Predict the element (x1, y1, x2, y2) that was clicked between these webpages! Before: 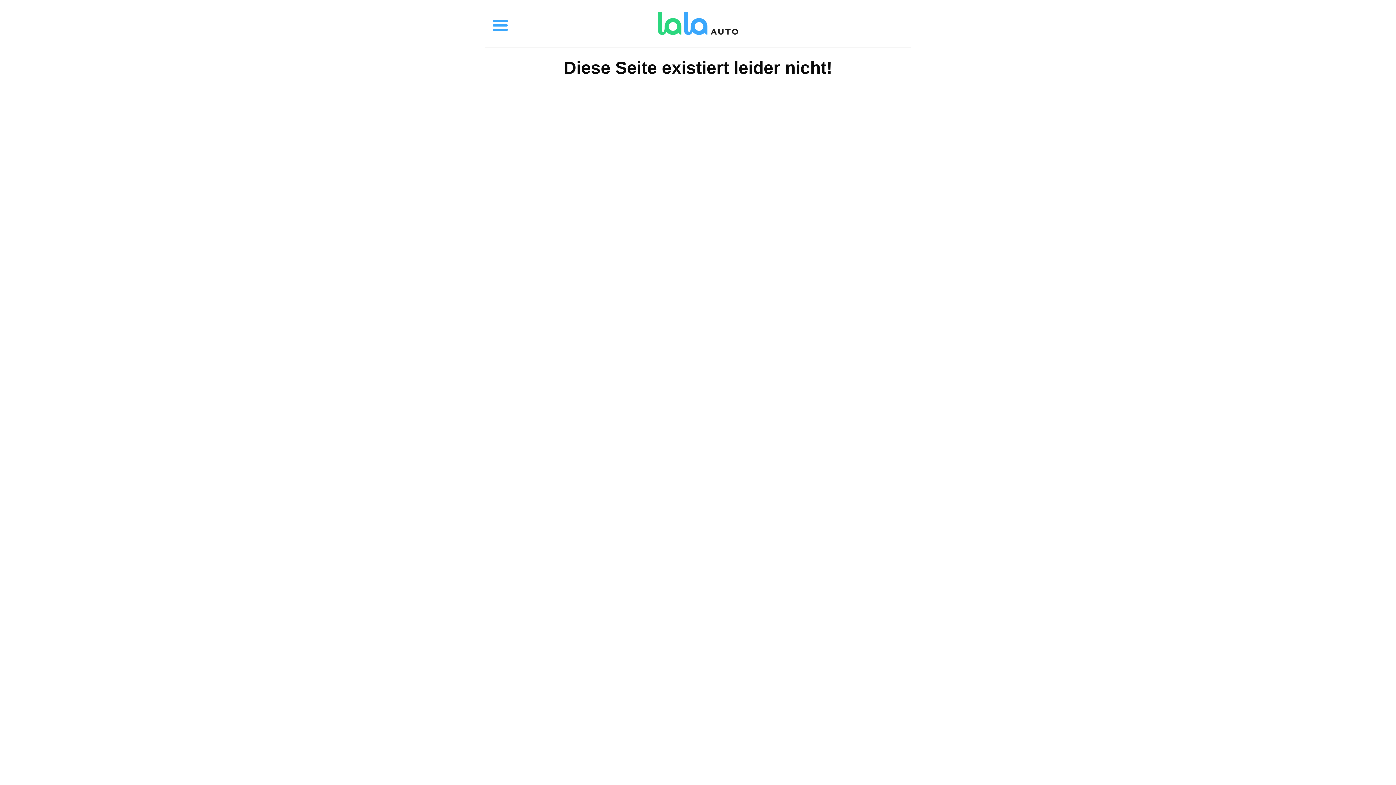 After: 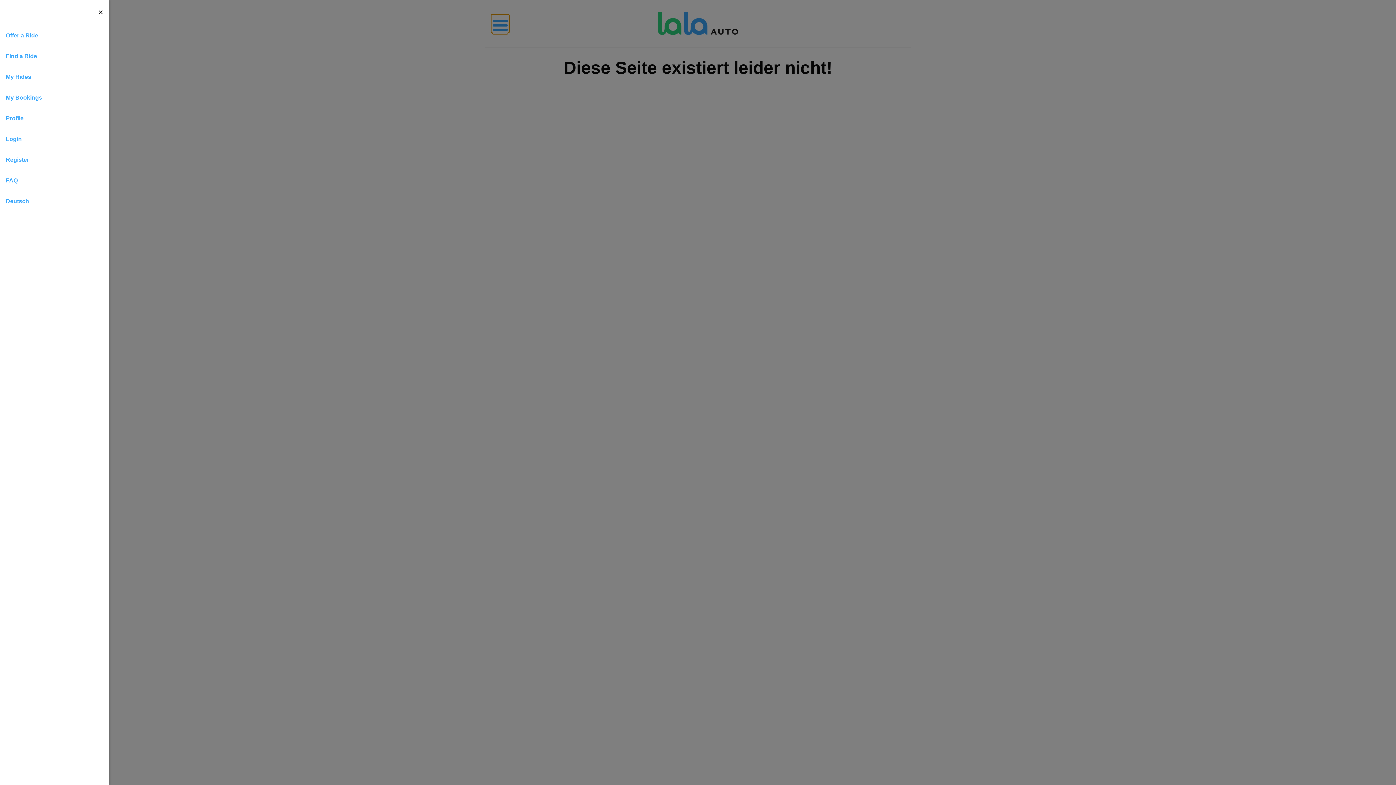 Action: label: Toggle menu bbox: (491, 14, 509, 32)